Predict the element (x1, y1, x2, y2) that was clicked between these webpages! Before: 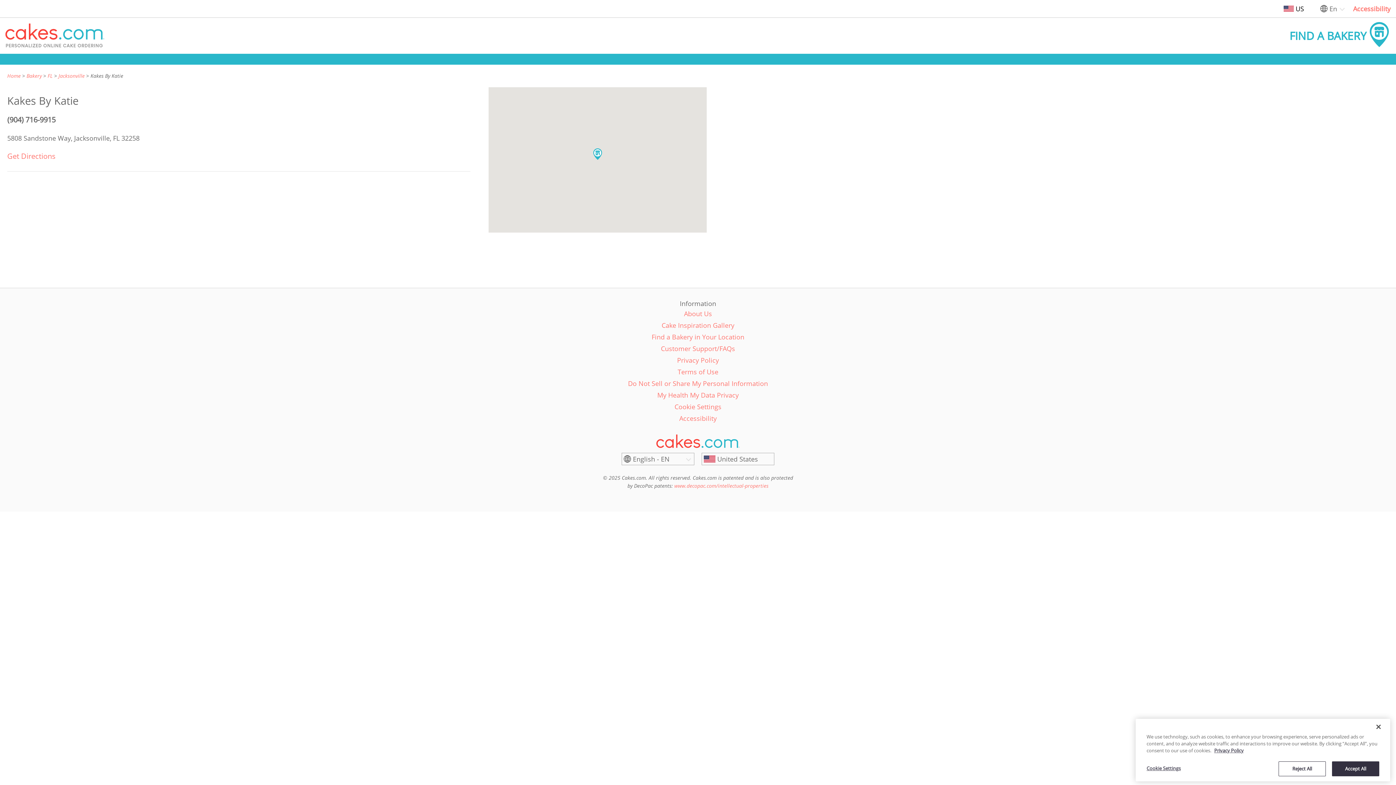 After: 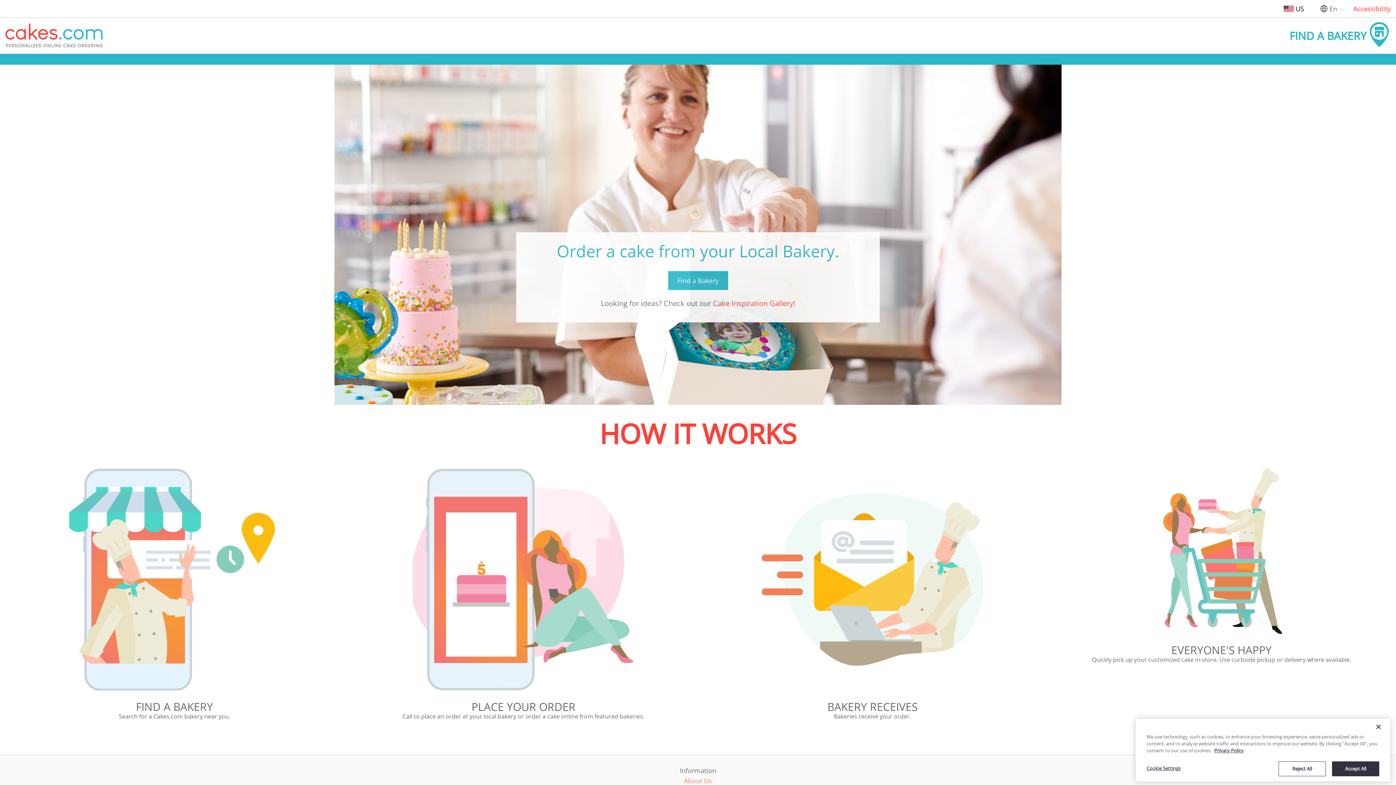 Action: bbox: (3, 22, 106, 48)